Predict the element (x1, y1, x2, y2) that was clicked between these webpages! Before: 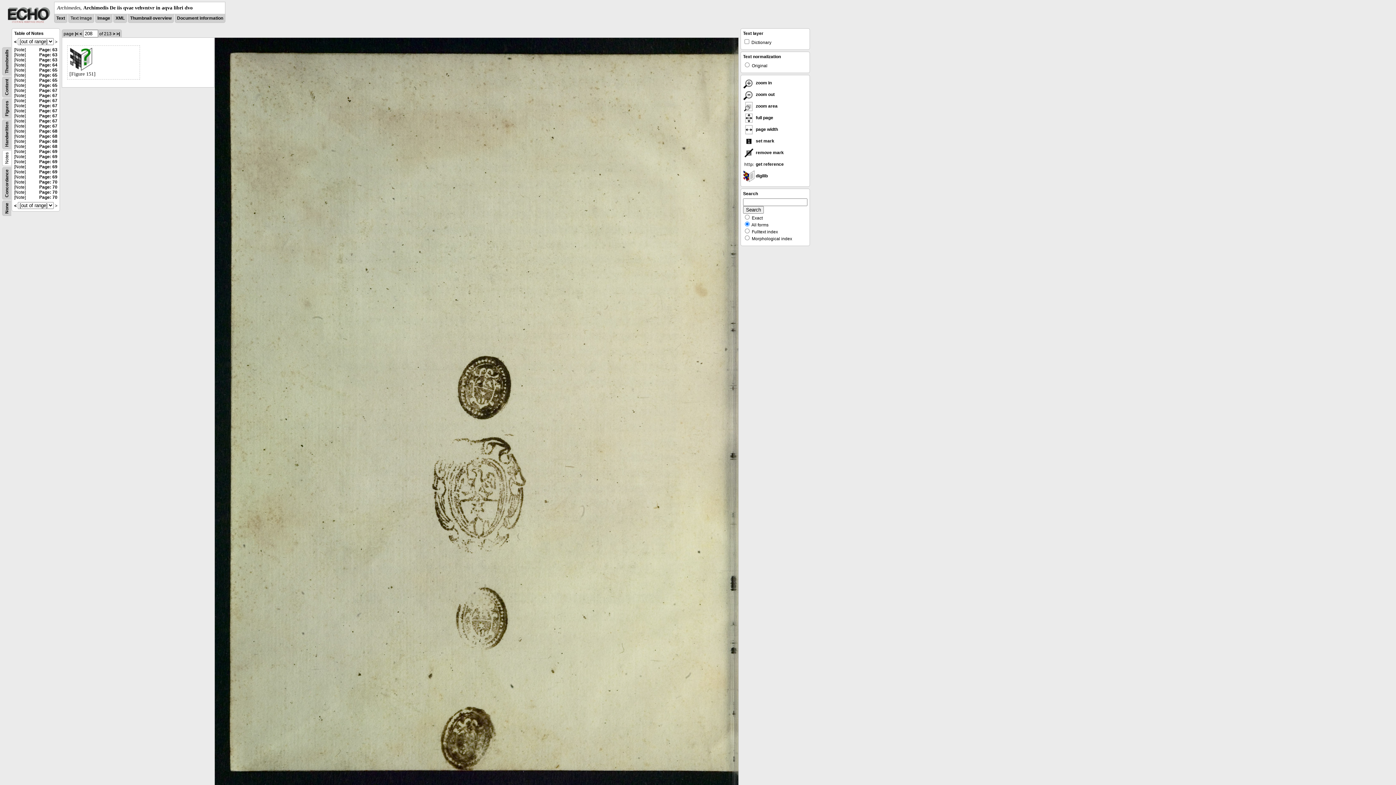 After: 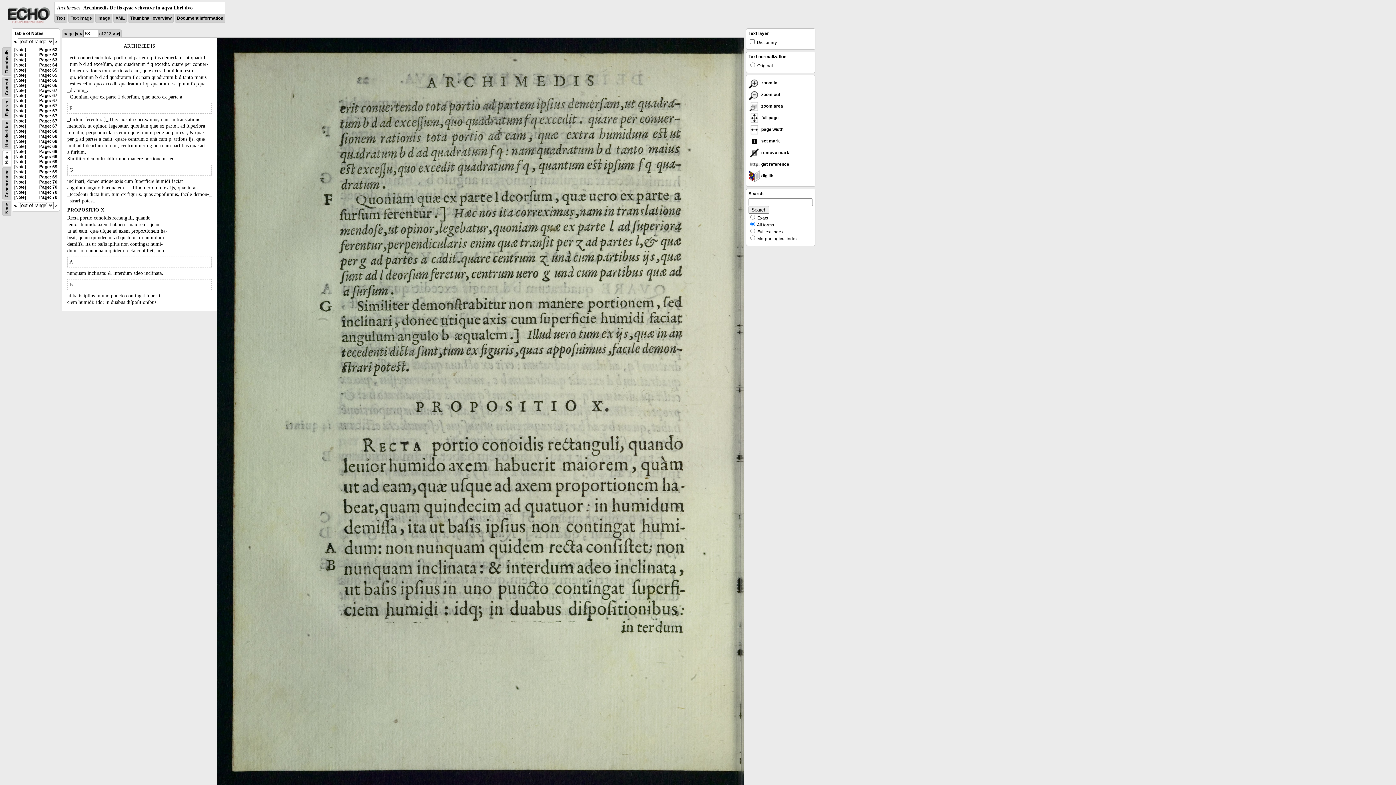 Action: bbox: (39, 133, 57, 138) label: Page: 68